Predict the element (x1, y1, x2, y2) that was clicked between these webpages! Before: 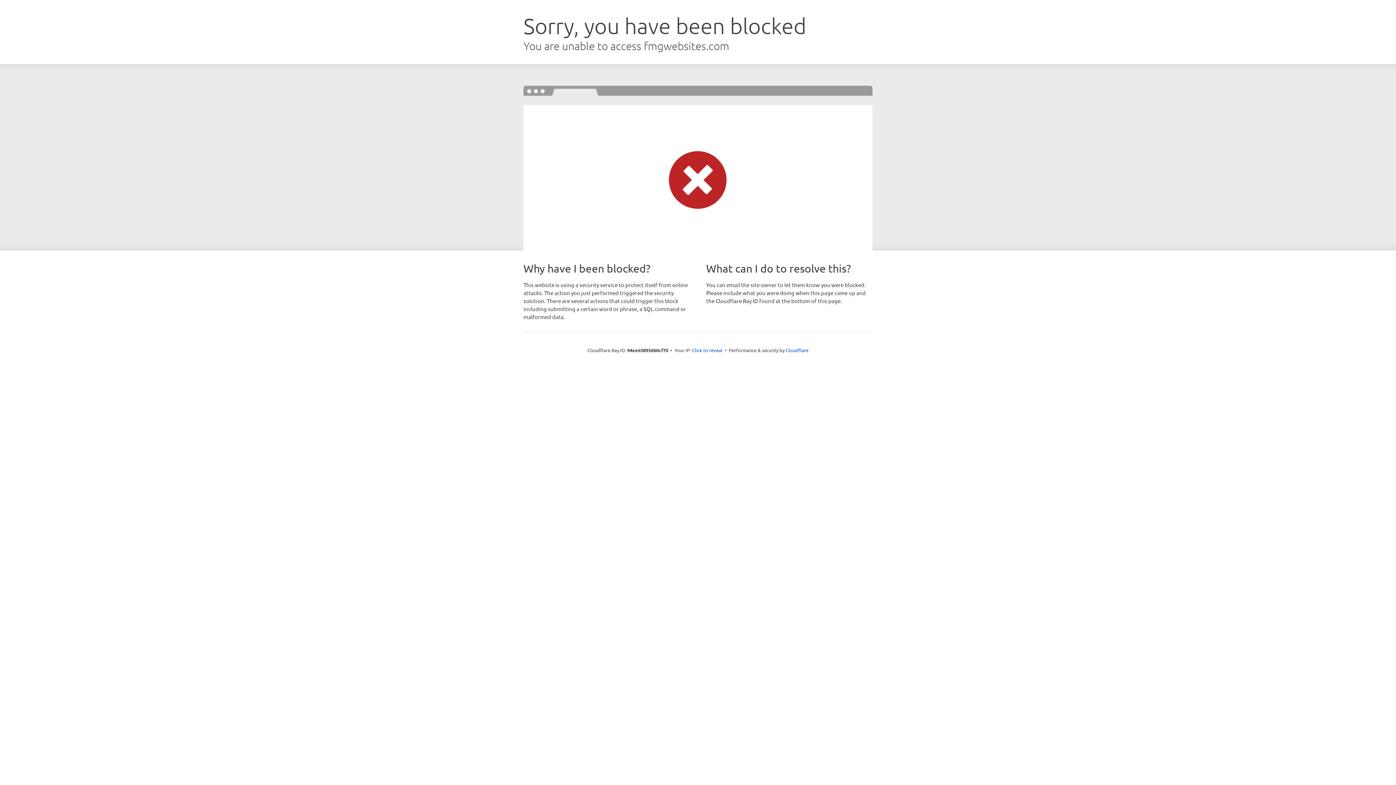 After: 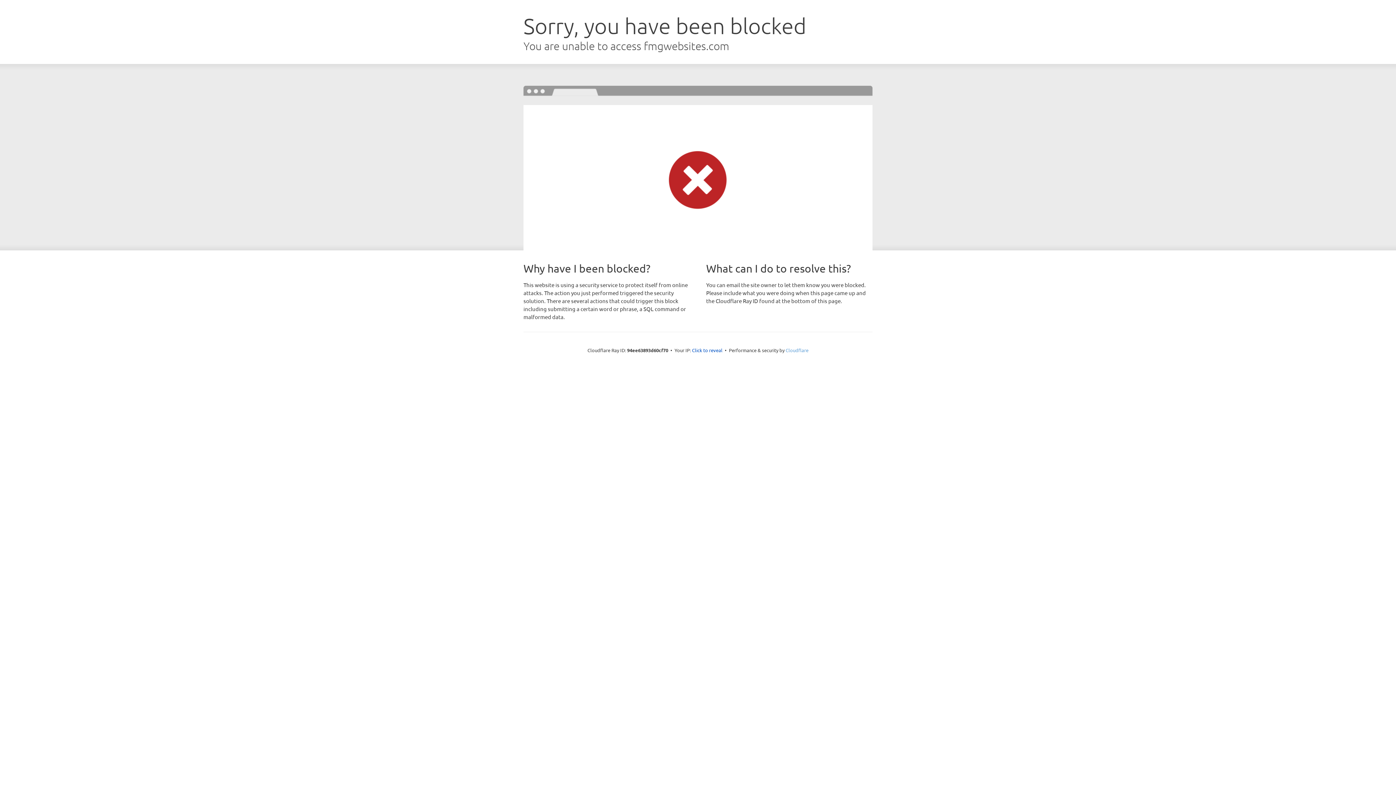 Action: label: Cloudflare bbox: (785, 347, 808, 353)